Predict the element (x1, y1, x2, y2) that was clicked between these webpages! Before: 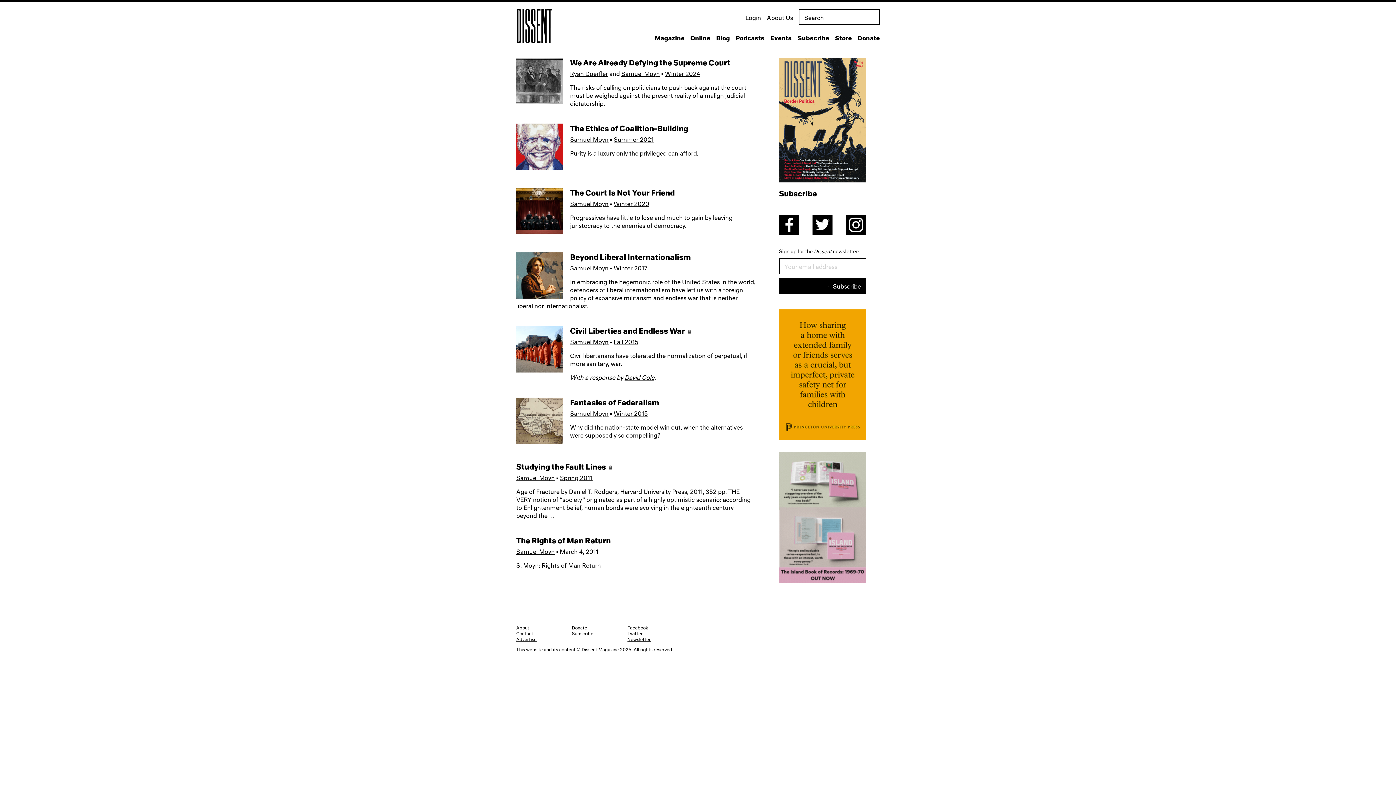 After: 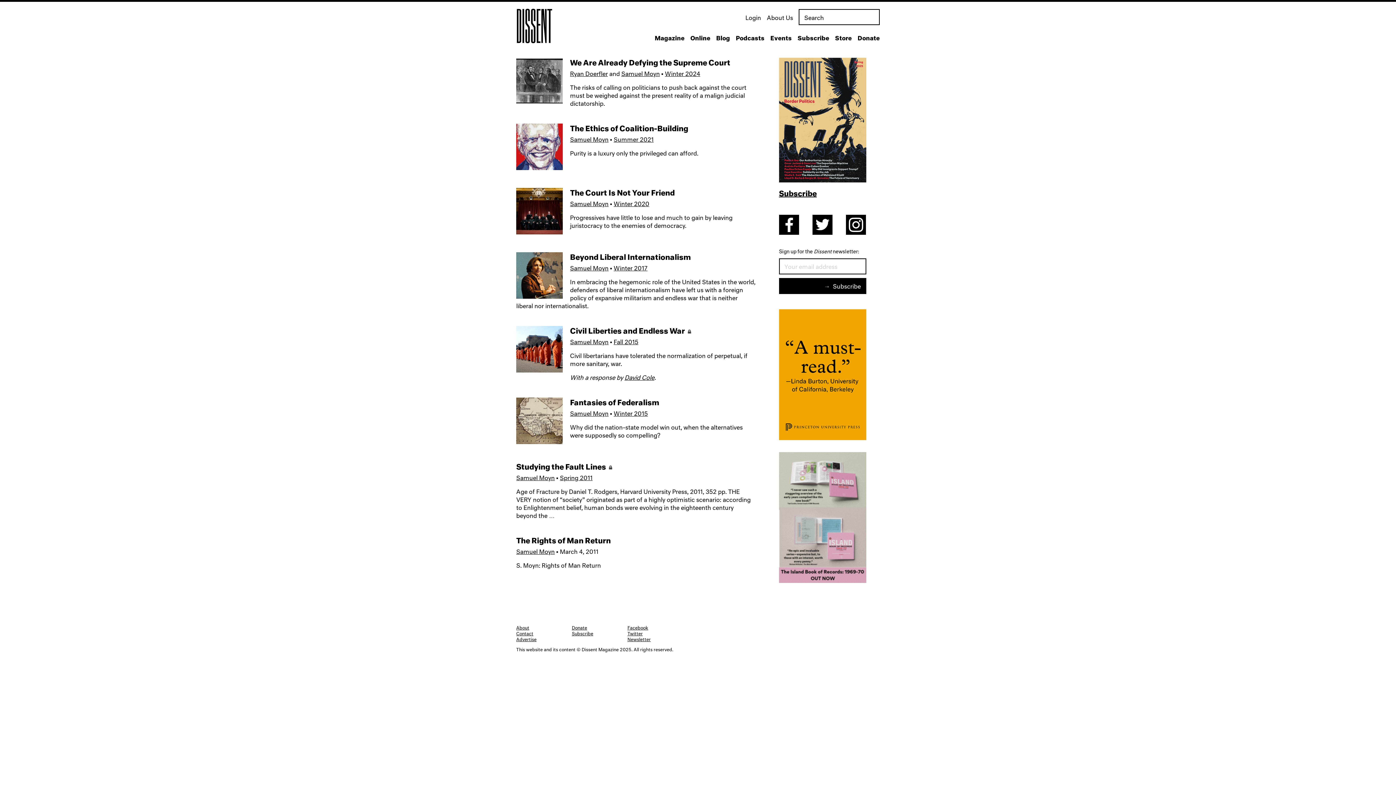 Action: label: Samuel Moyn bbox: (570, 338, 608, 345)